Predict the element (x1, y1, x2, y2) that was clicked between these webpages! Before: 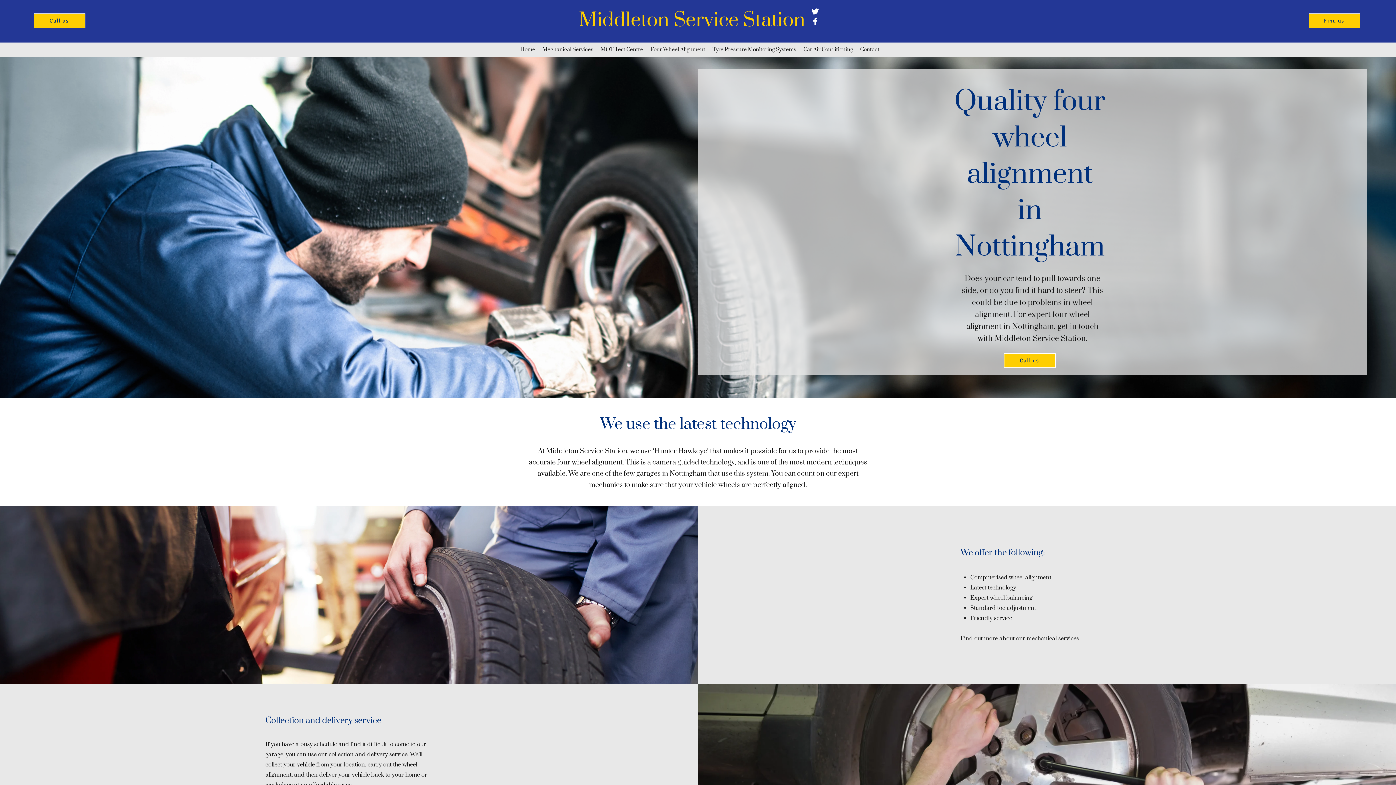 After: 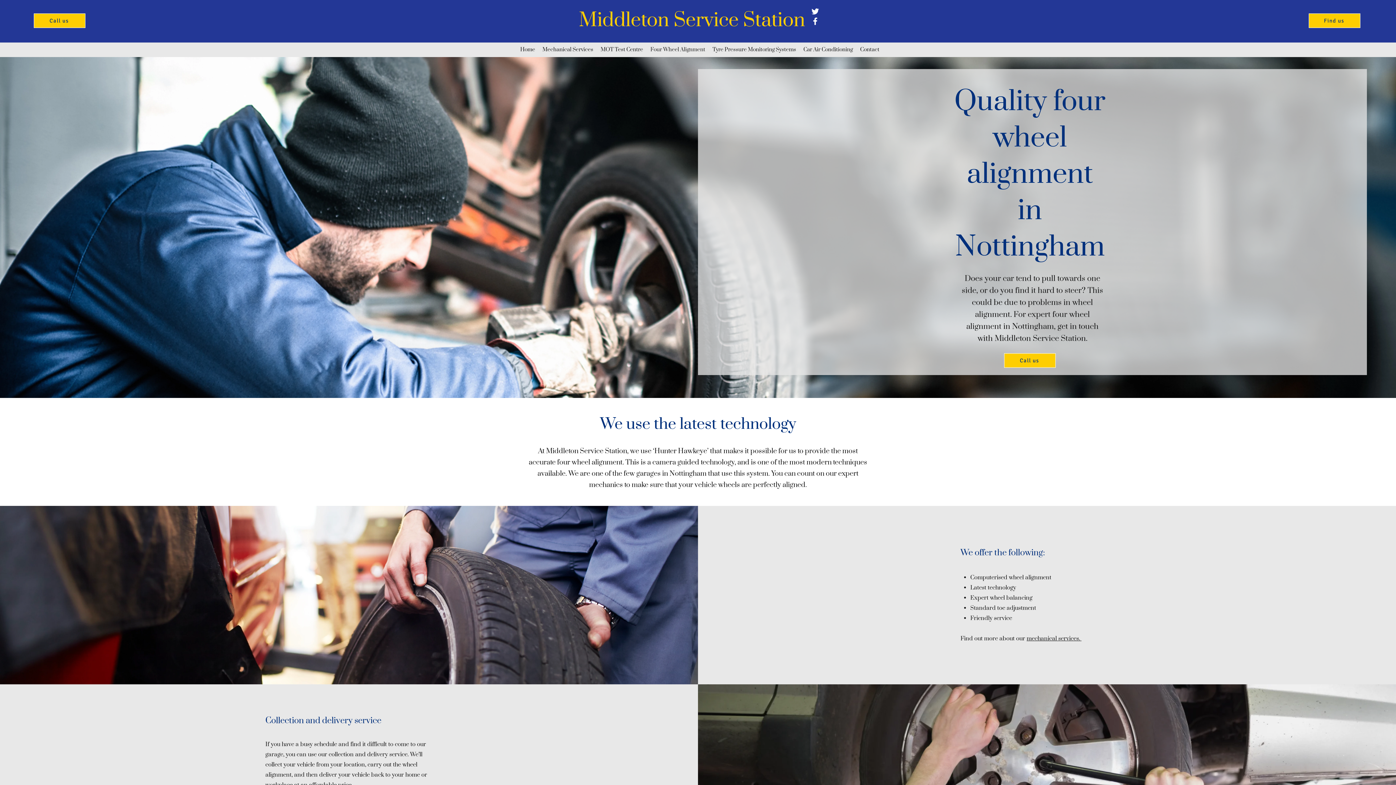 Action: label: Twitter bbox: (810, 6, 820, 16)